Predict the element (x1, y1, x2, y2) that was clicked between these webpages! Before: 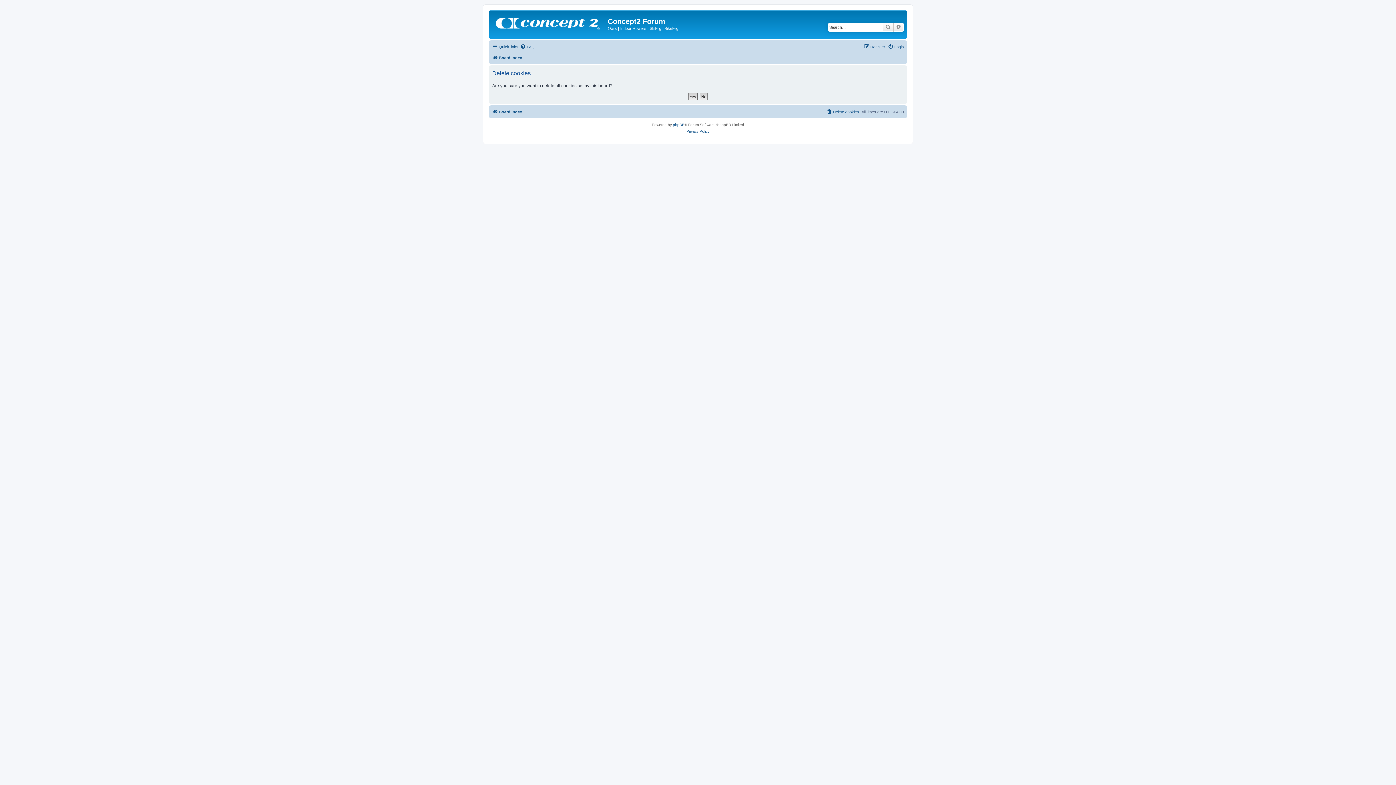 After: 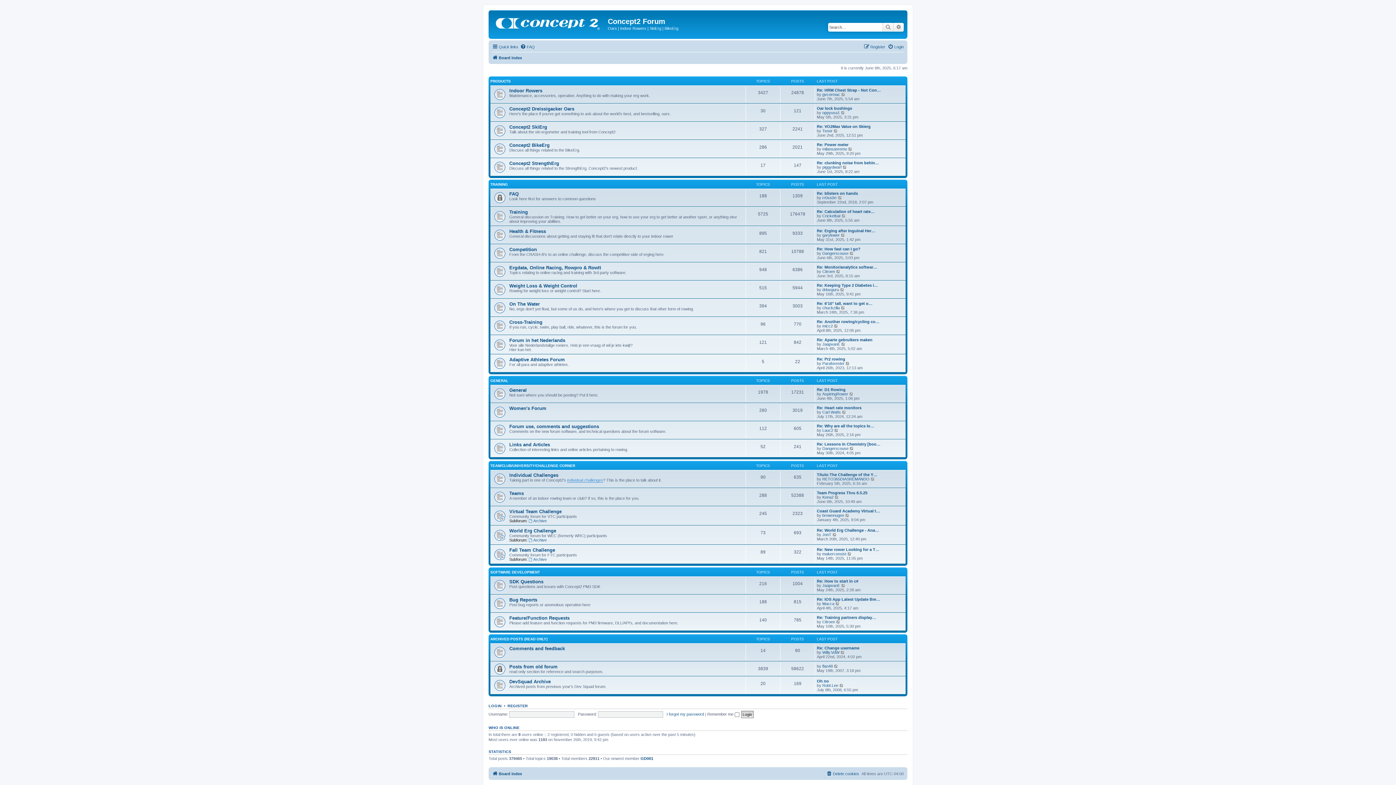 Action: bbox: (490, 12, 608, 32)